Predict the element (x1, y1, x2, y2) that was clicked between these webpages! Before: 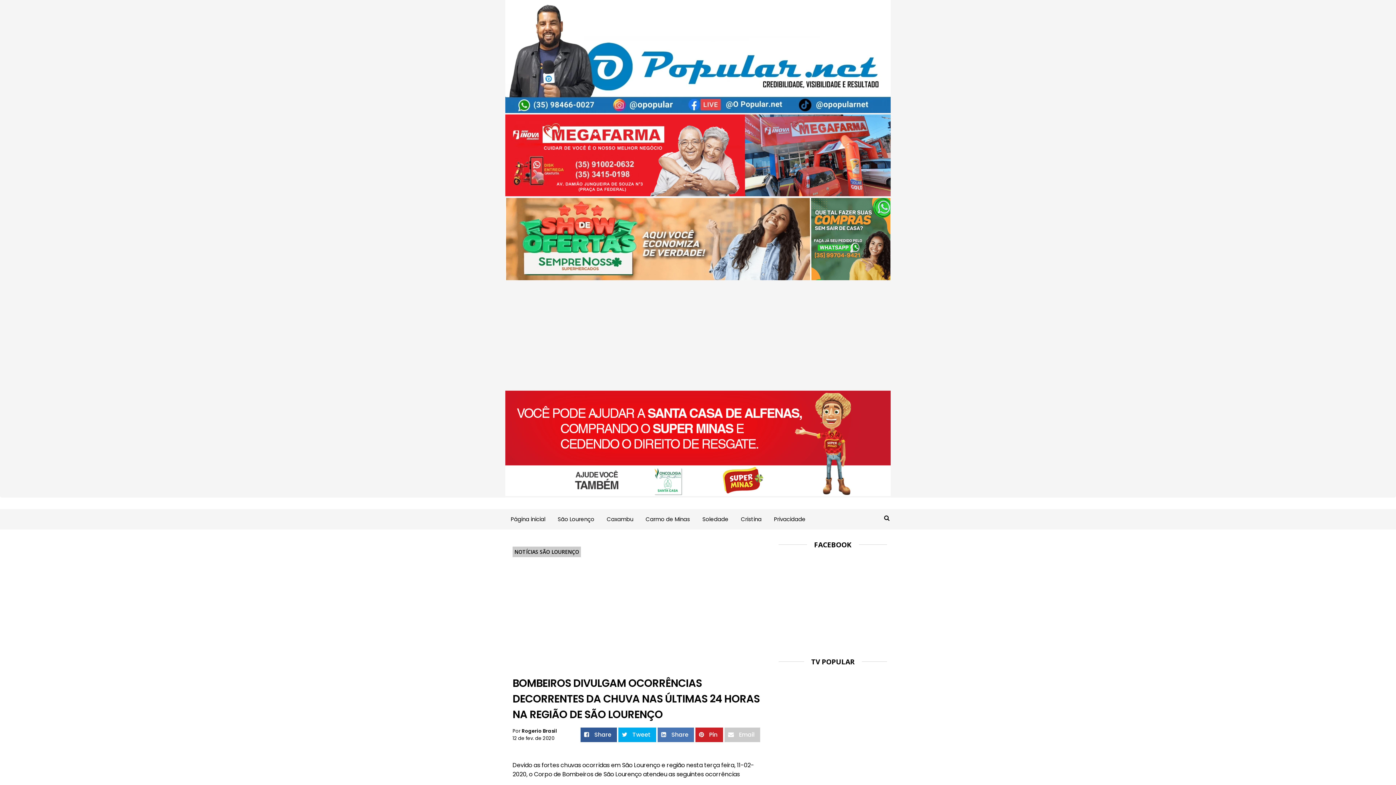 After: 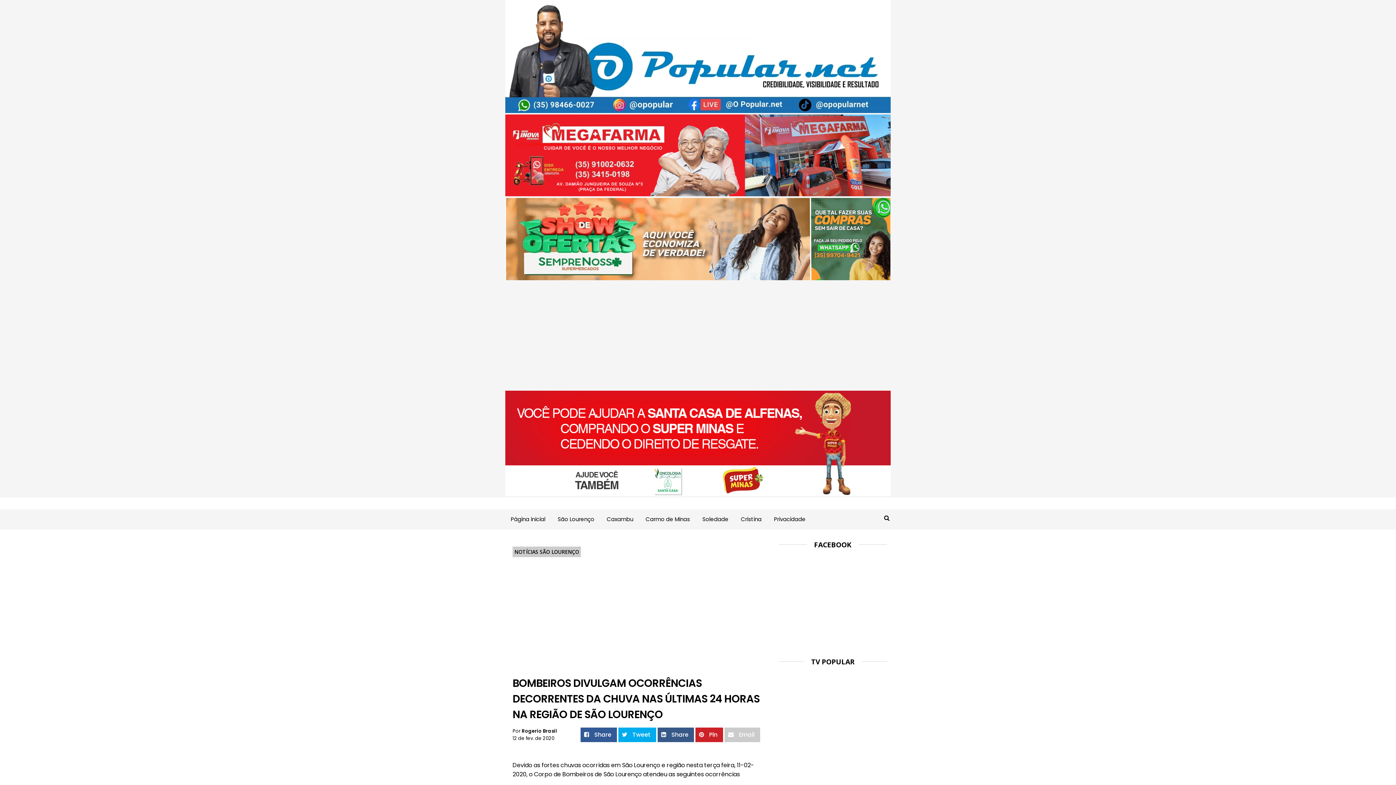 Action: label:  Share bbox: (657, 728, 694, 742)